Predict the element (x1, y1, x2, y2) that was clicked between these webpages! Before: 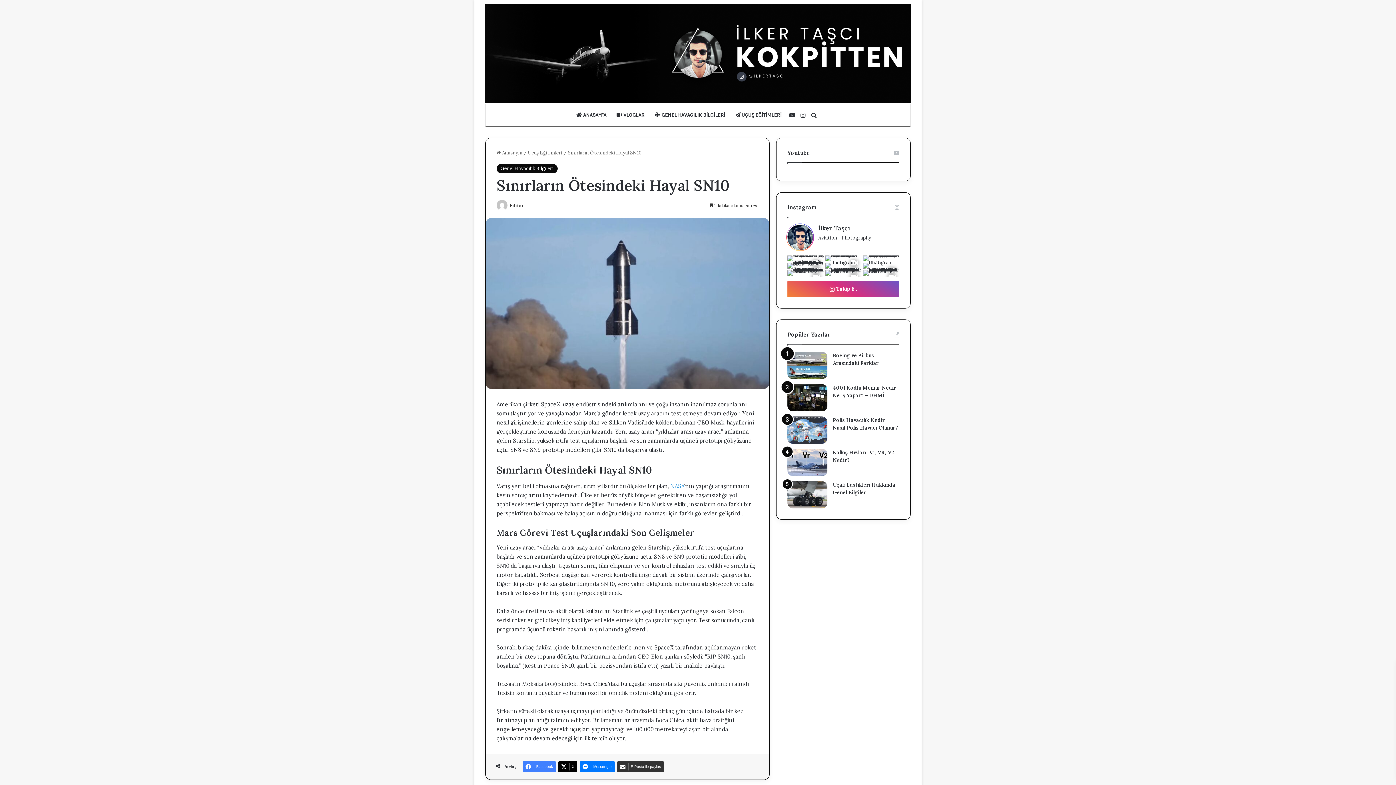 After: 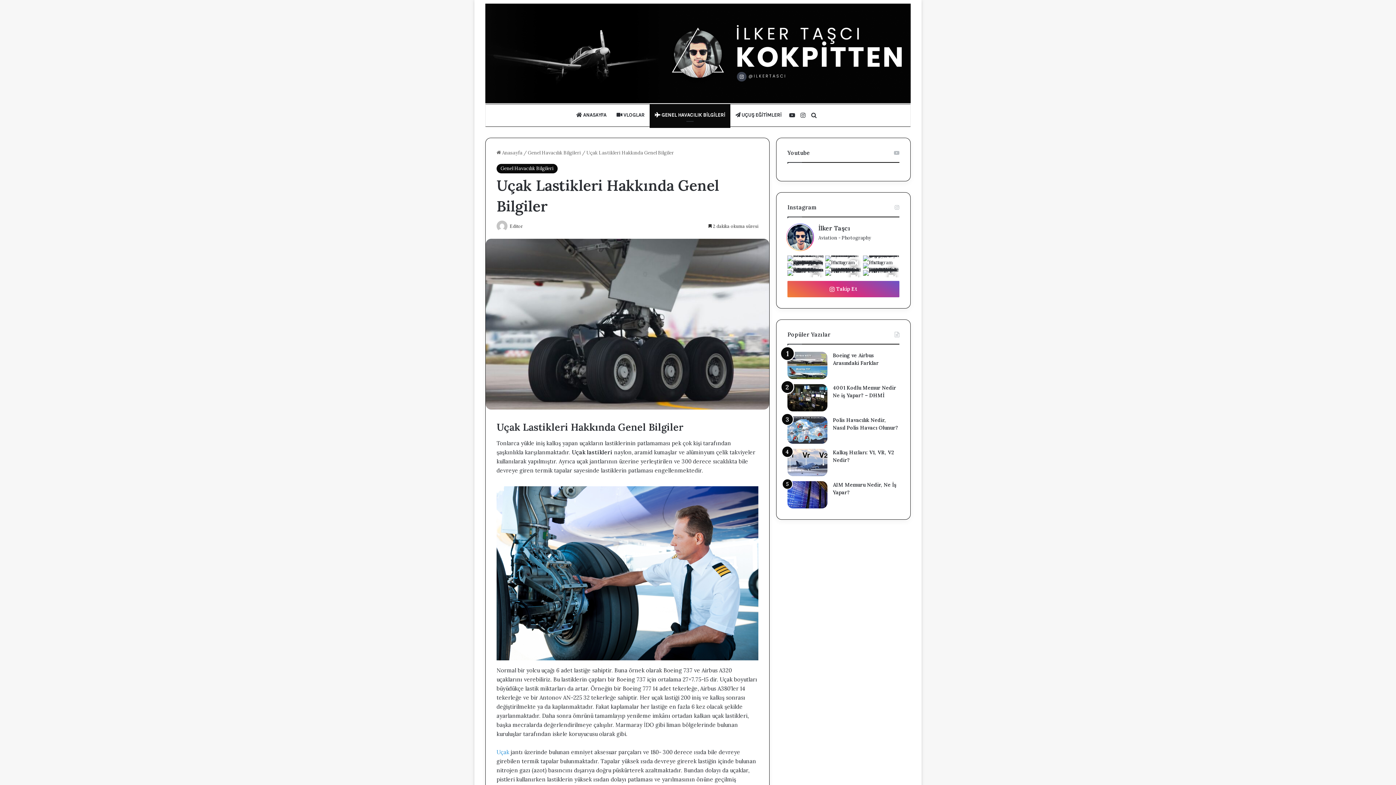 Action: bbox: (787, 481, 827, 508) label: Uçak Lastikleri Hakkında Genel Bilgiler